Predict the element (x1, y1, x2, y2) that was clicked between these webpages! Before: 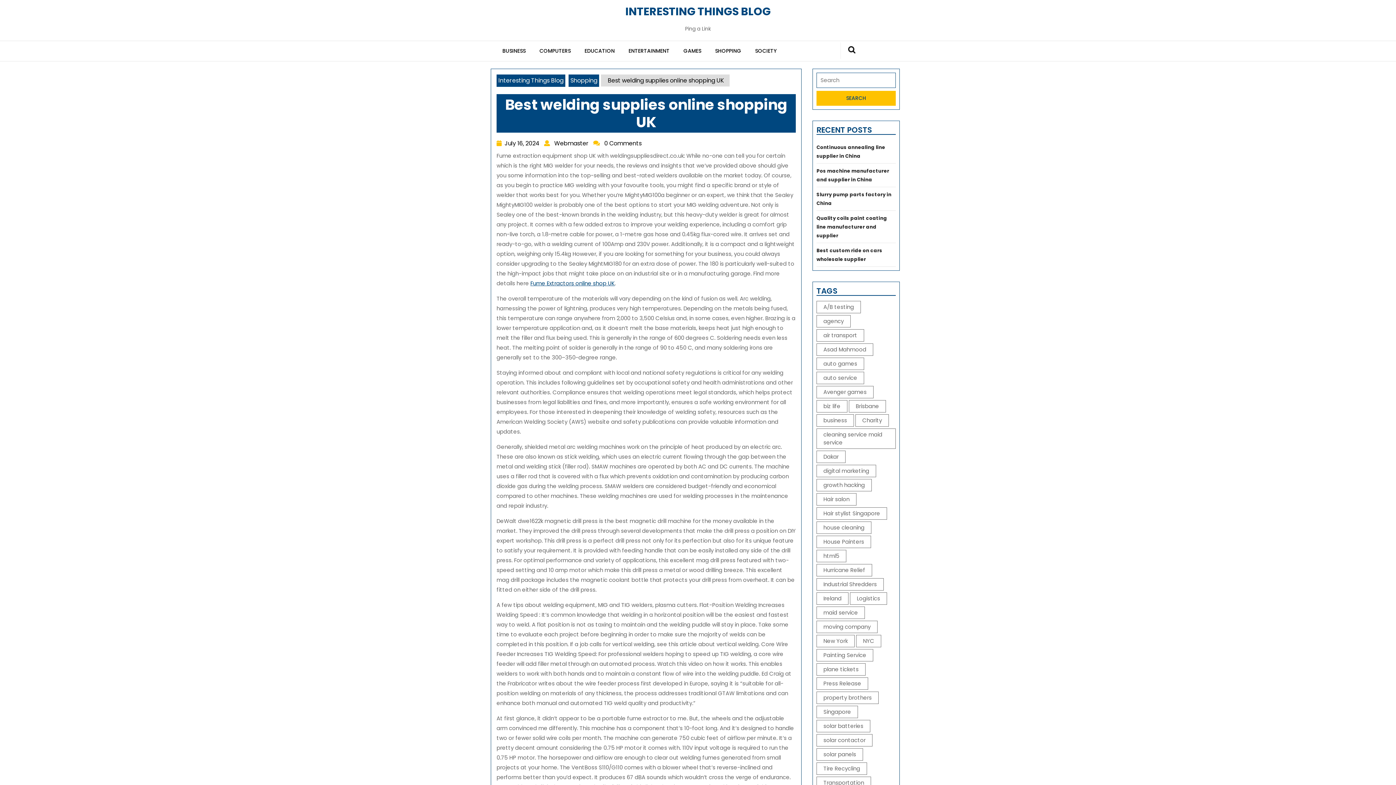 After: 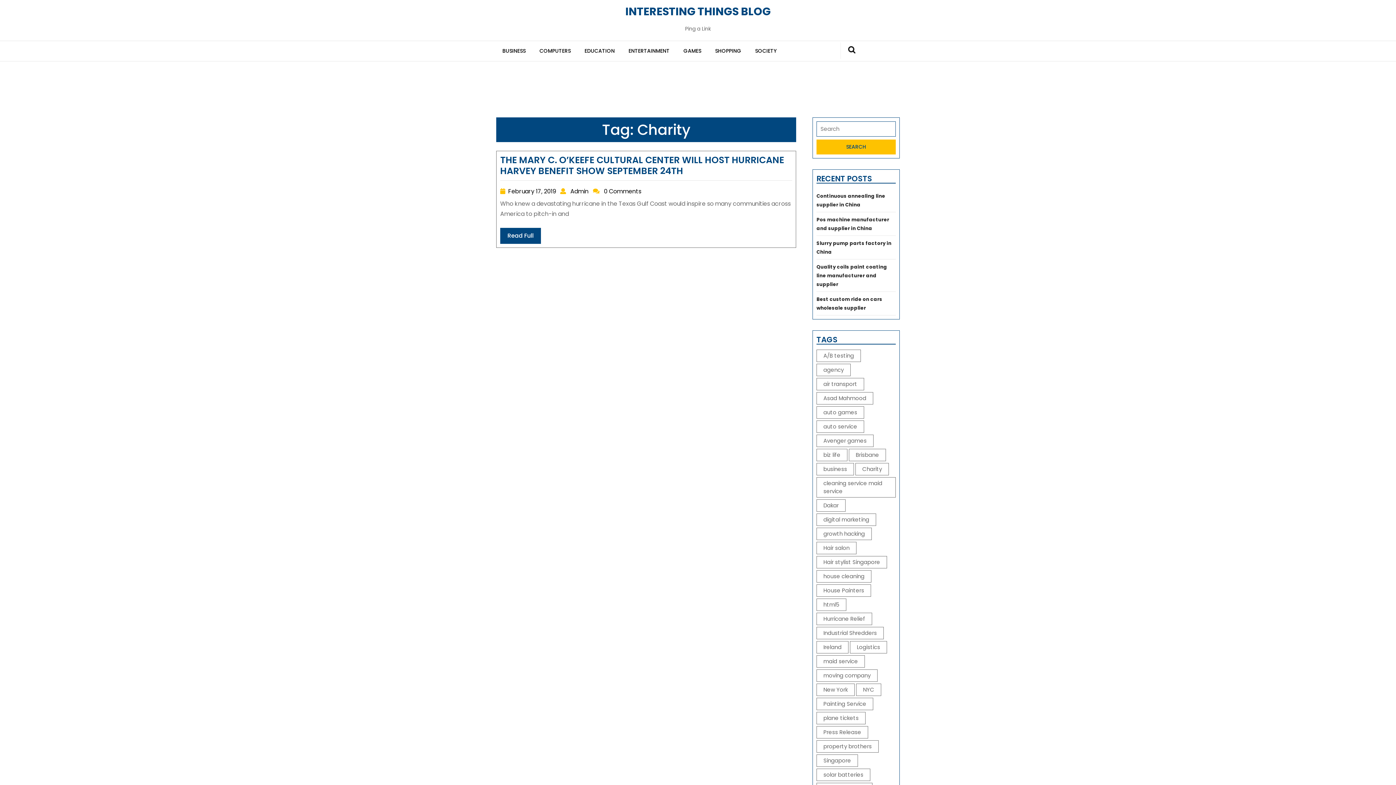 Action: label: Charity (1 item) bbox: (855, 414, 889, 426)